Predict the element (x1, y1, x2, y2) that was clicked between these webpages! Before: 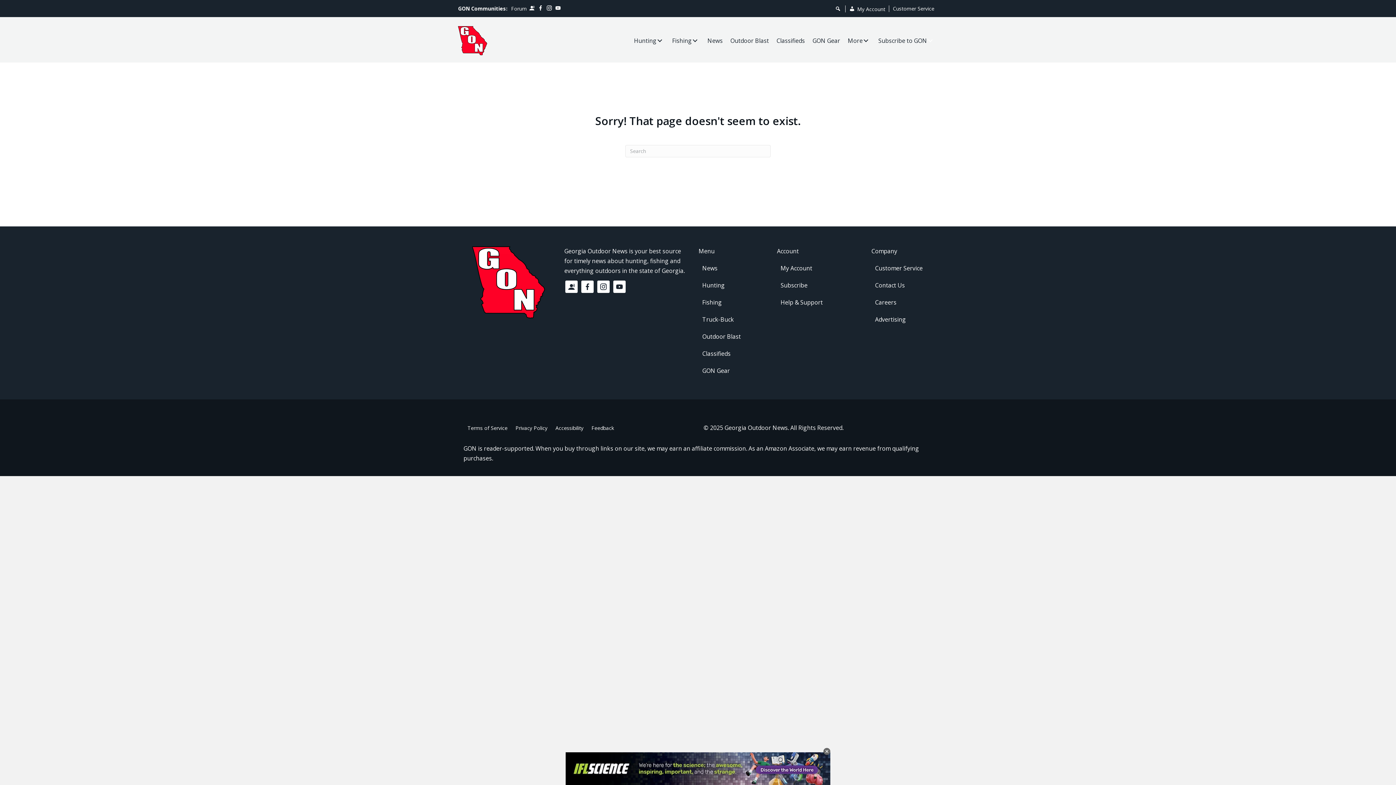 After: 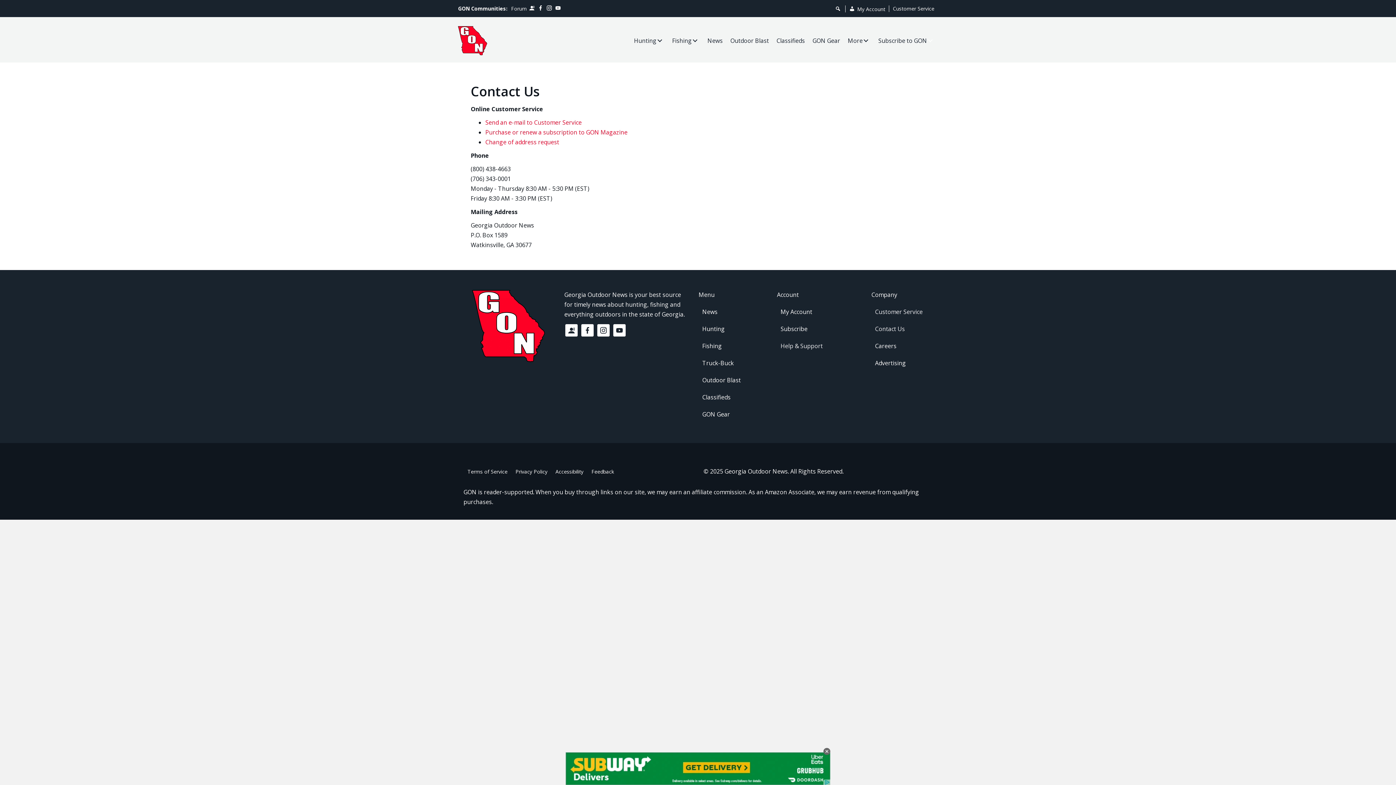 Action: label: Customer Service bbox: (871, 259, 932, 276)